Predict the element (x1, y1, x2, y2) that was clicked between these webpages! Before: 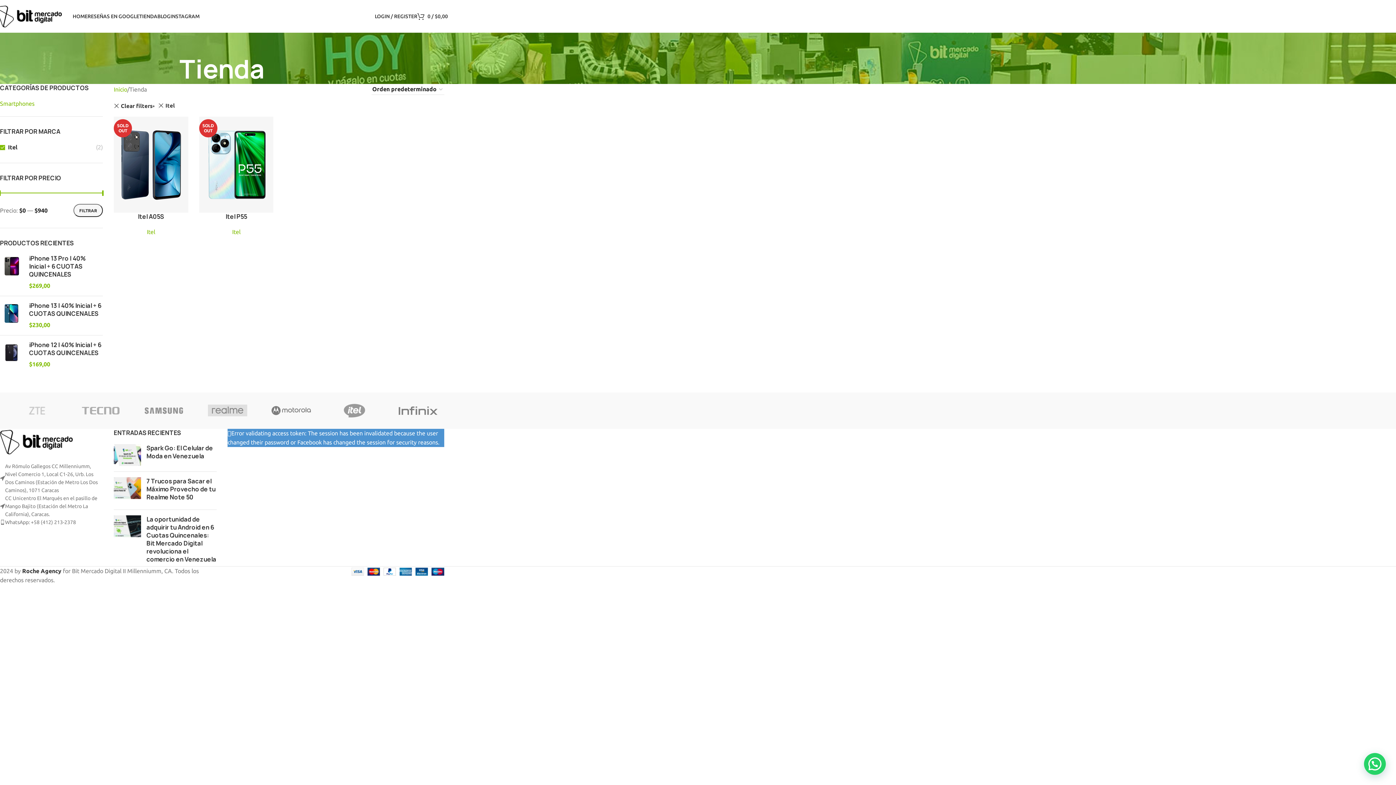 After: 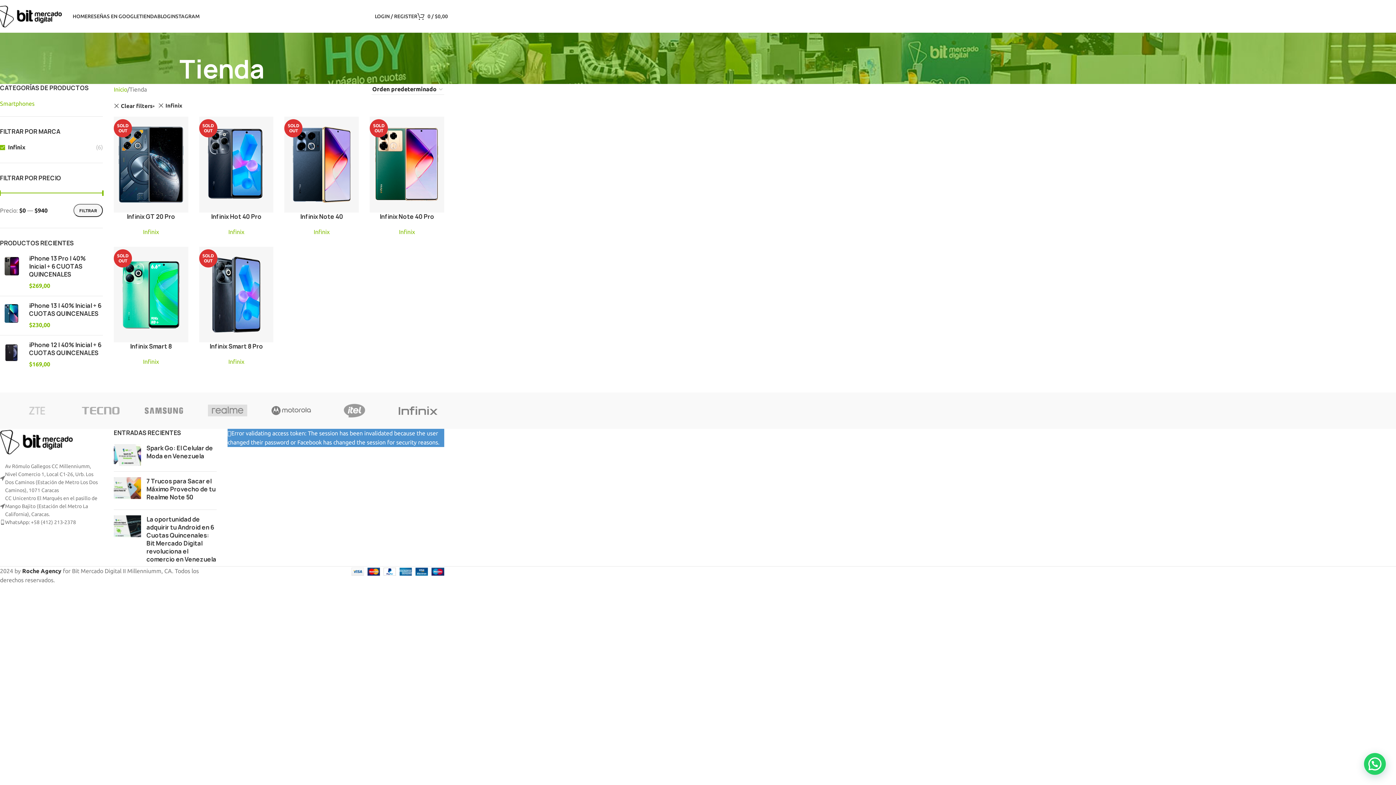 Action: bbox: (386, 392, 449, 429)